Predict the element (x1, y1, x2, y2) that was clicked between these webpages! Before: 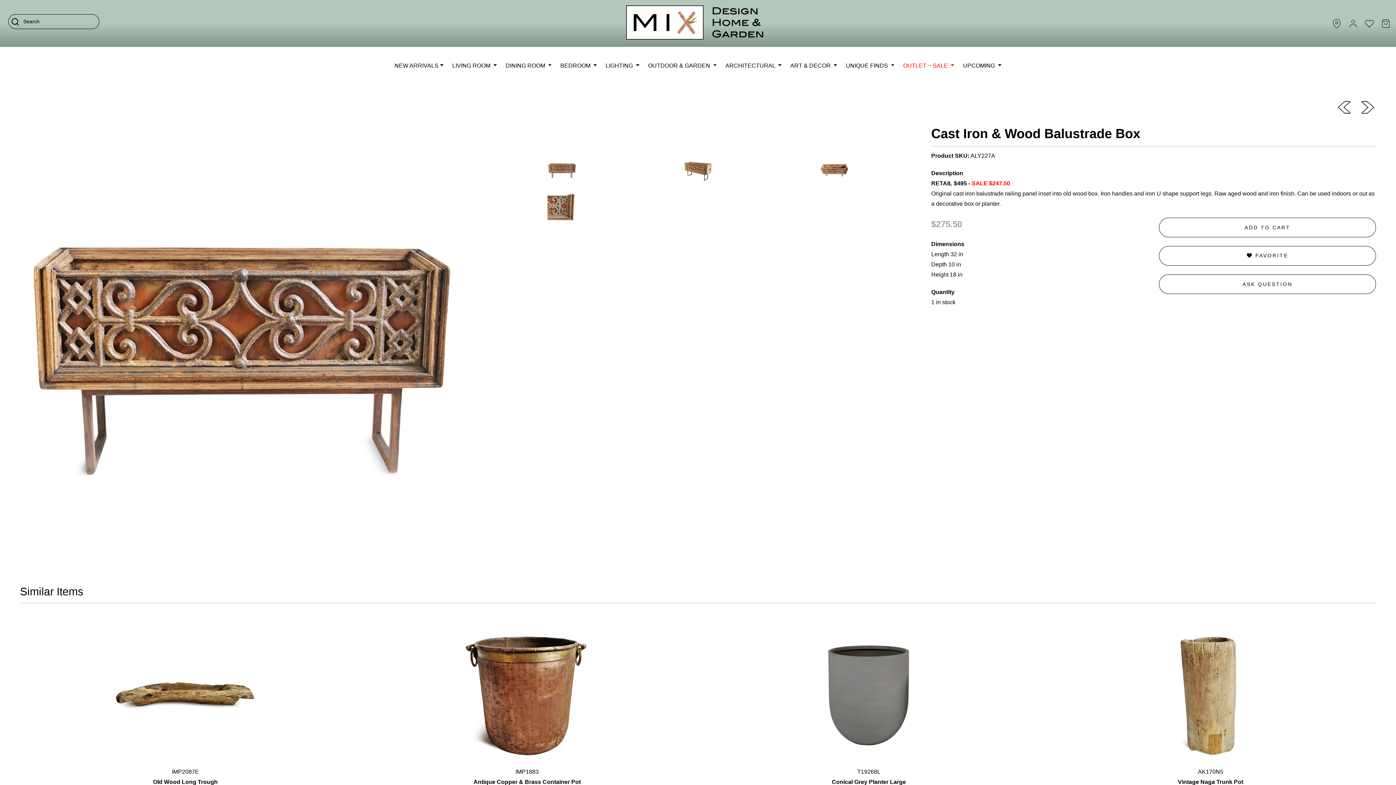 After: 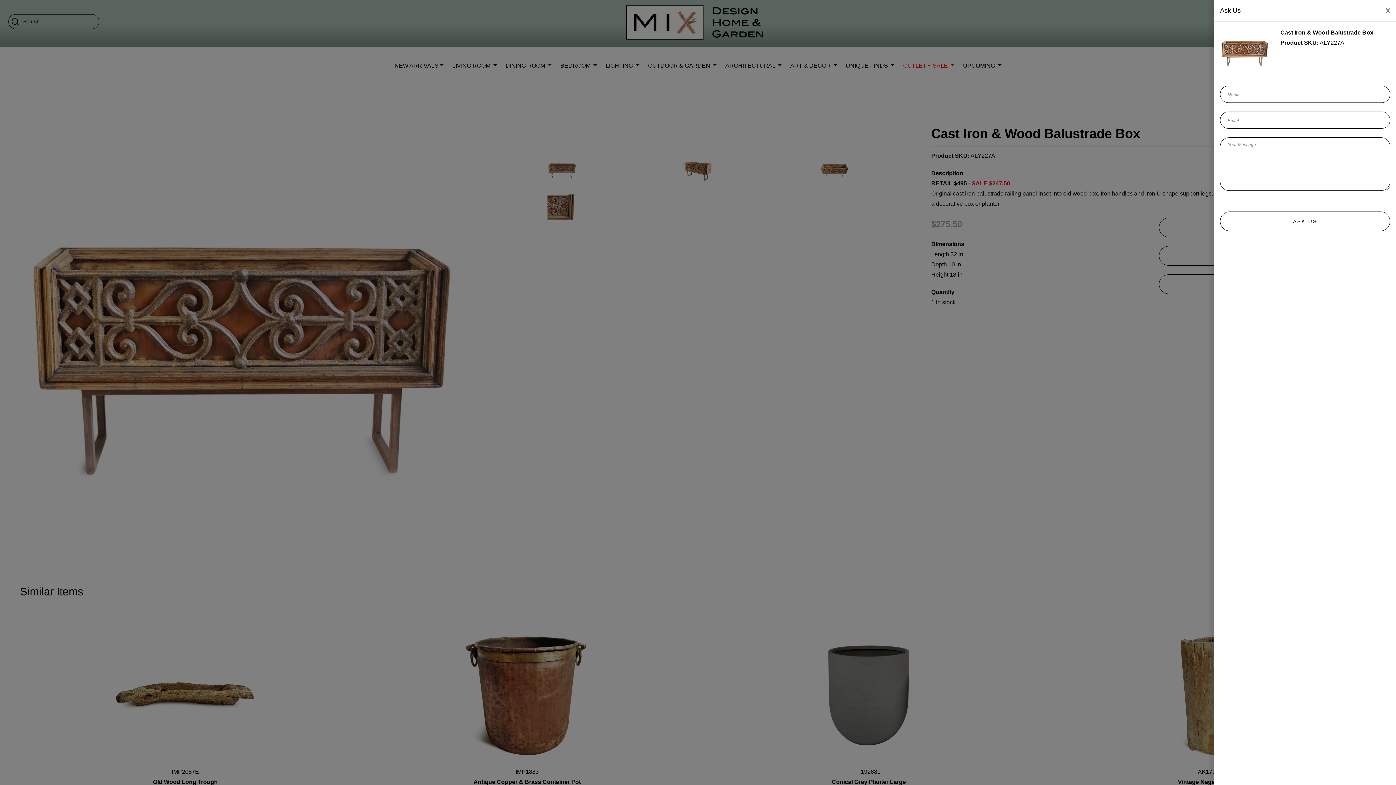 Action: label: ASK QUESTION bbox: (1159, 274, 1376, 294)